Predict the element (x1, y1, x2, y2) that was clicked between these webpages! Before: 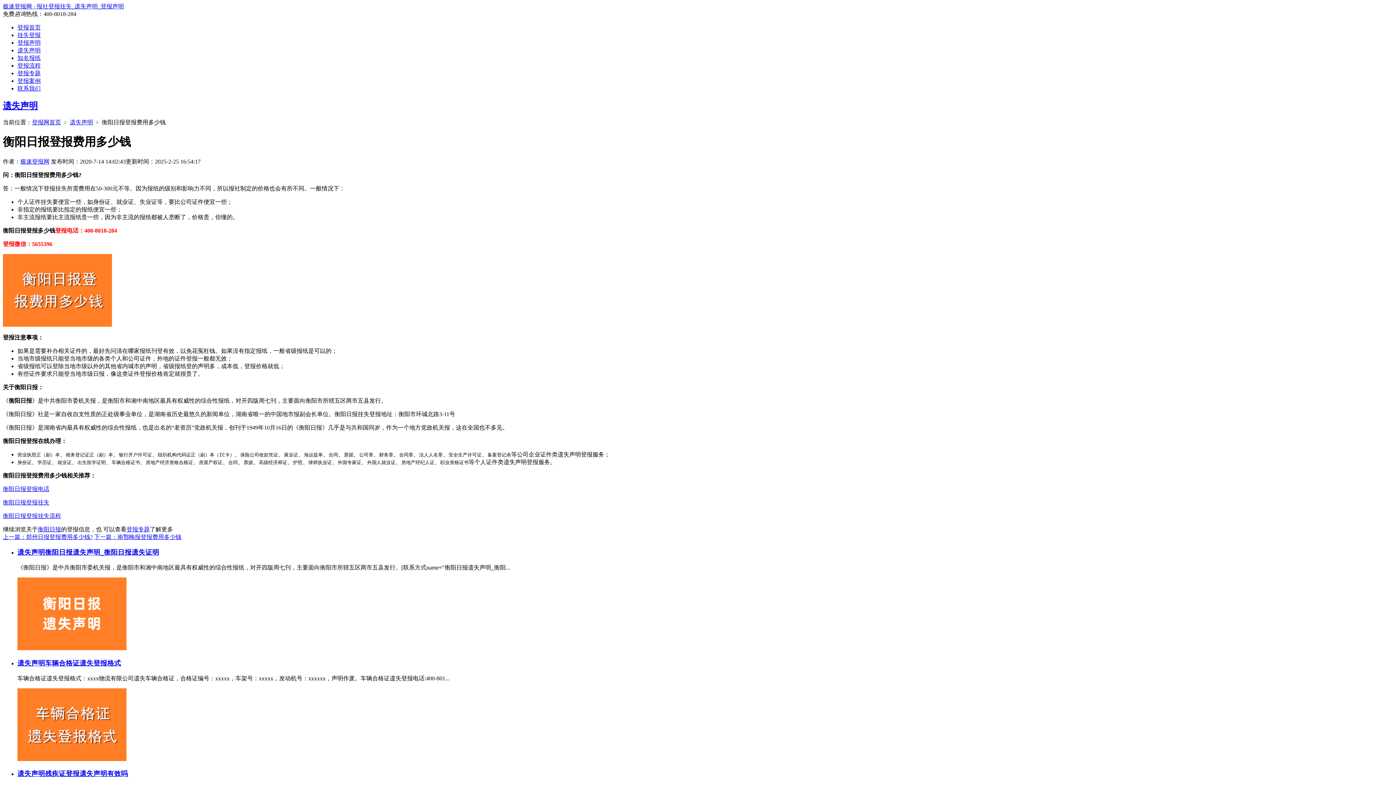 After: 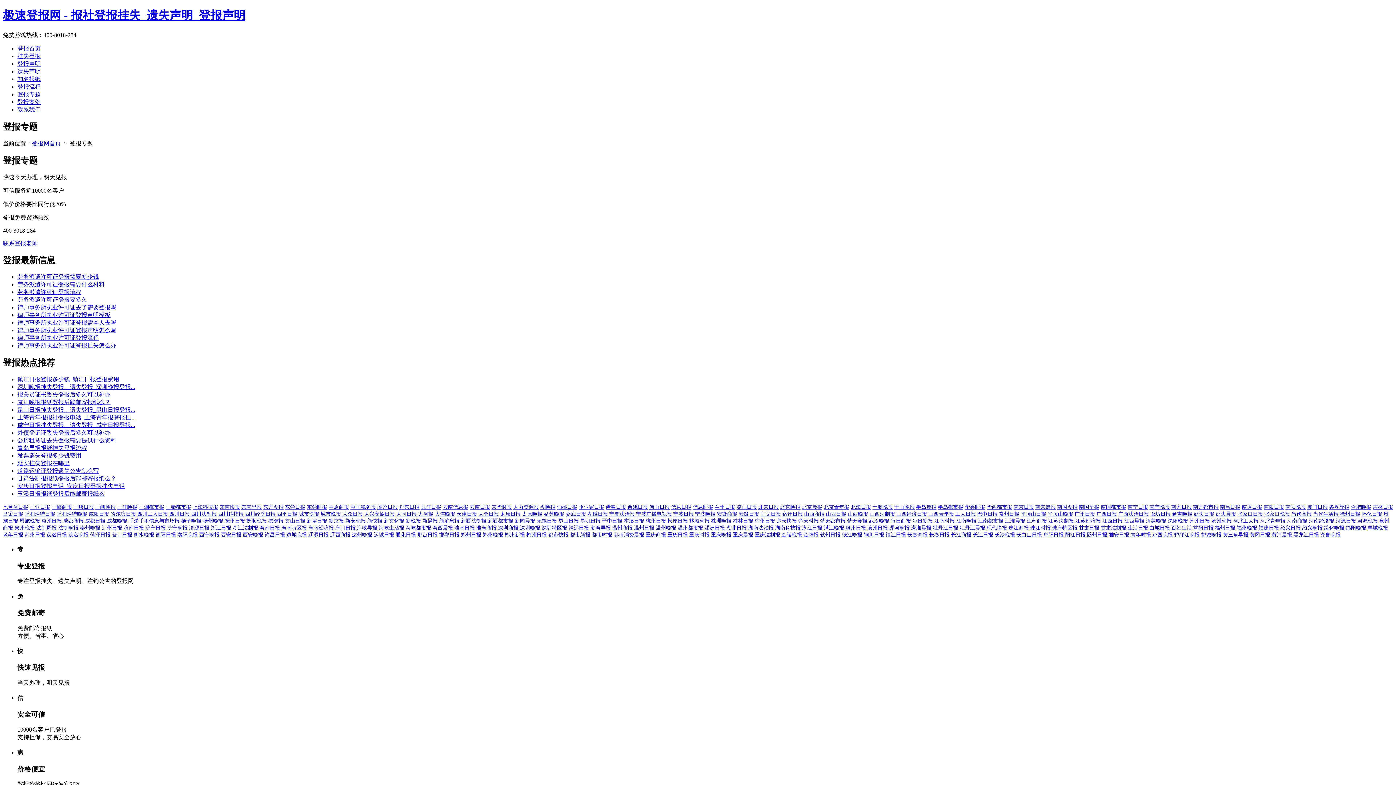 Action: bbox: (126, 526, 149, 532) label: 登报专题